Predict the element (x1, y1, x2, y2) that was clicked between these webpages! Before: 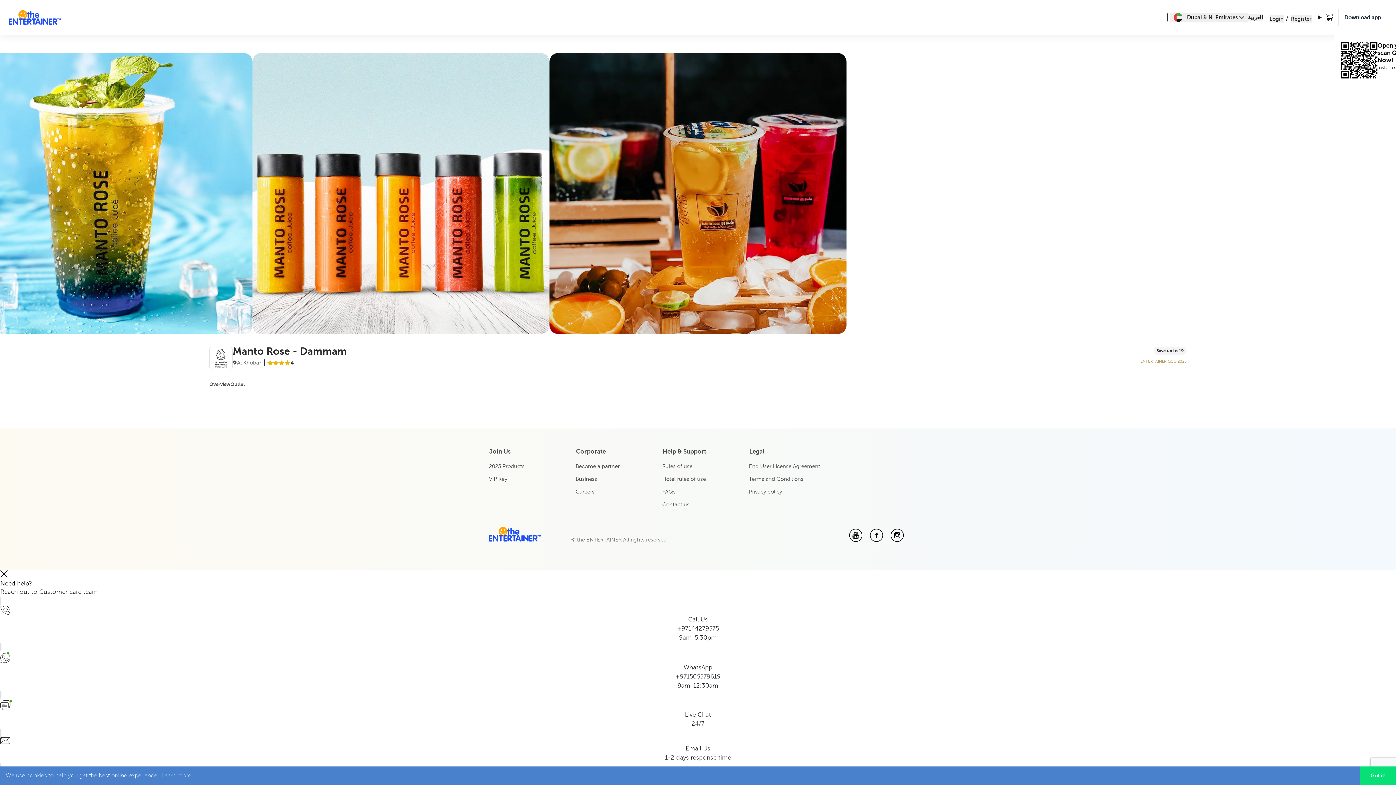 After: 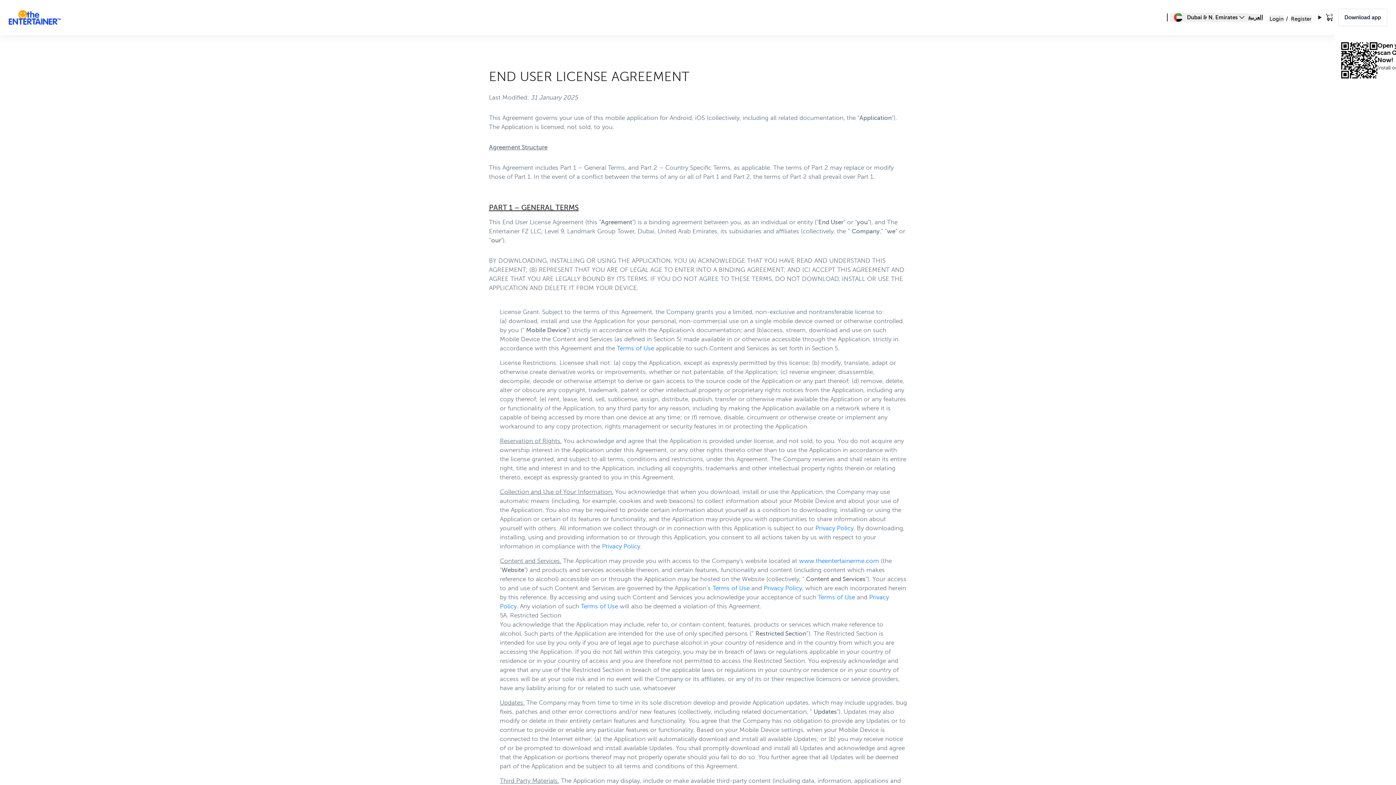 Action: bbox: (749, 463, 820, 469) label: End User License Agreement